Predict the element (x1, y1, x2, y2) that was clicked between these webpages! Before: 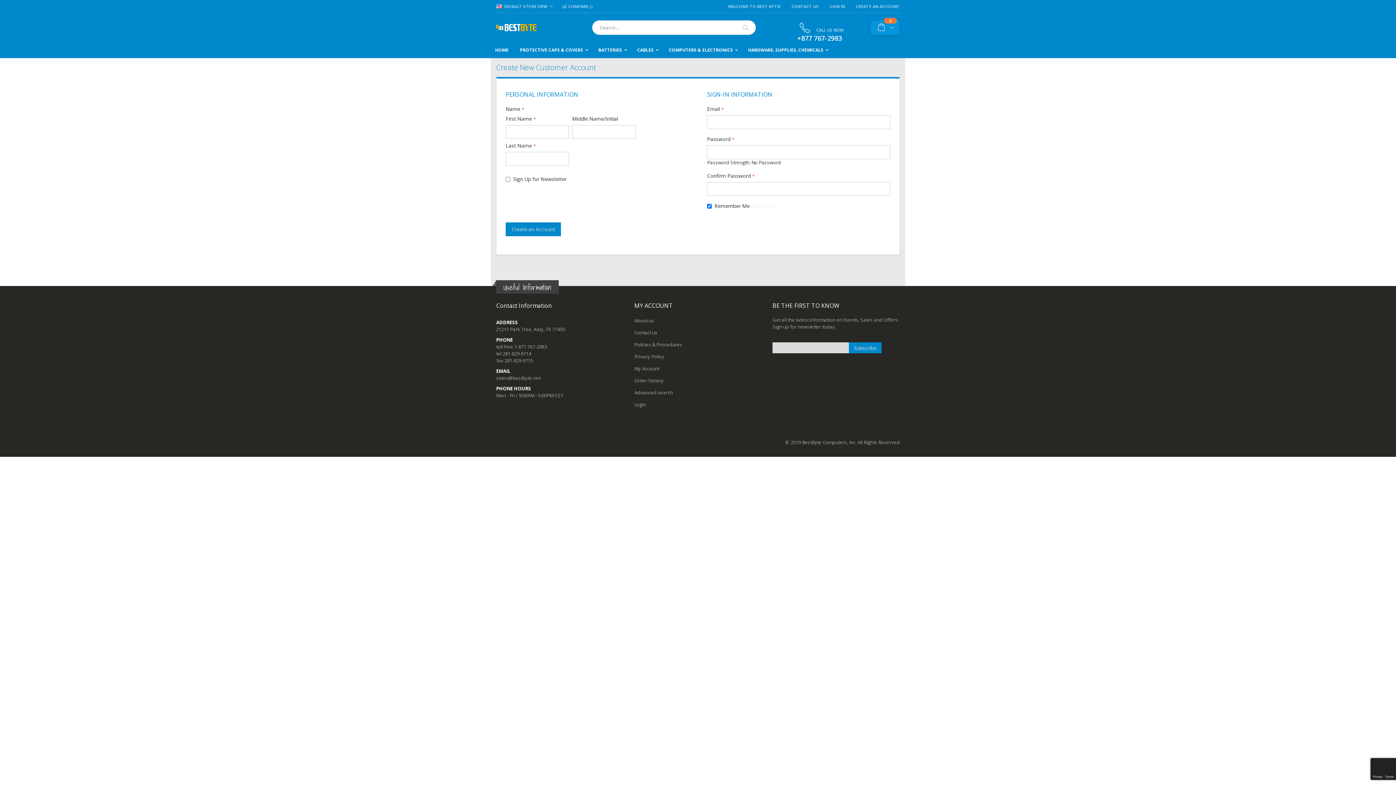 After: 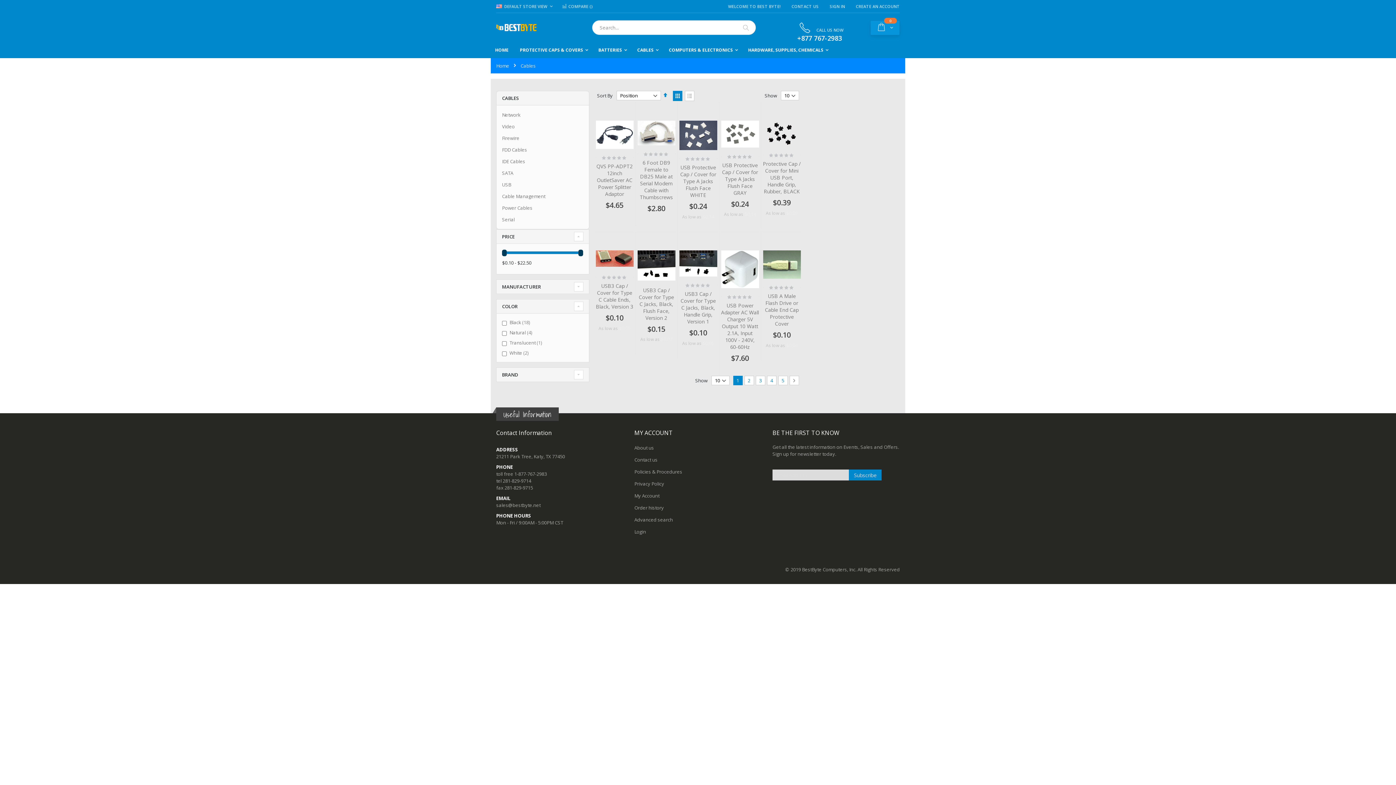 Action: bbox: (633, 42, 663, 58) label: CABLES